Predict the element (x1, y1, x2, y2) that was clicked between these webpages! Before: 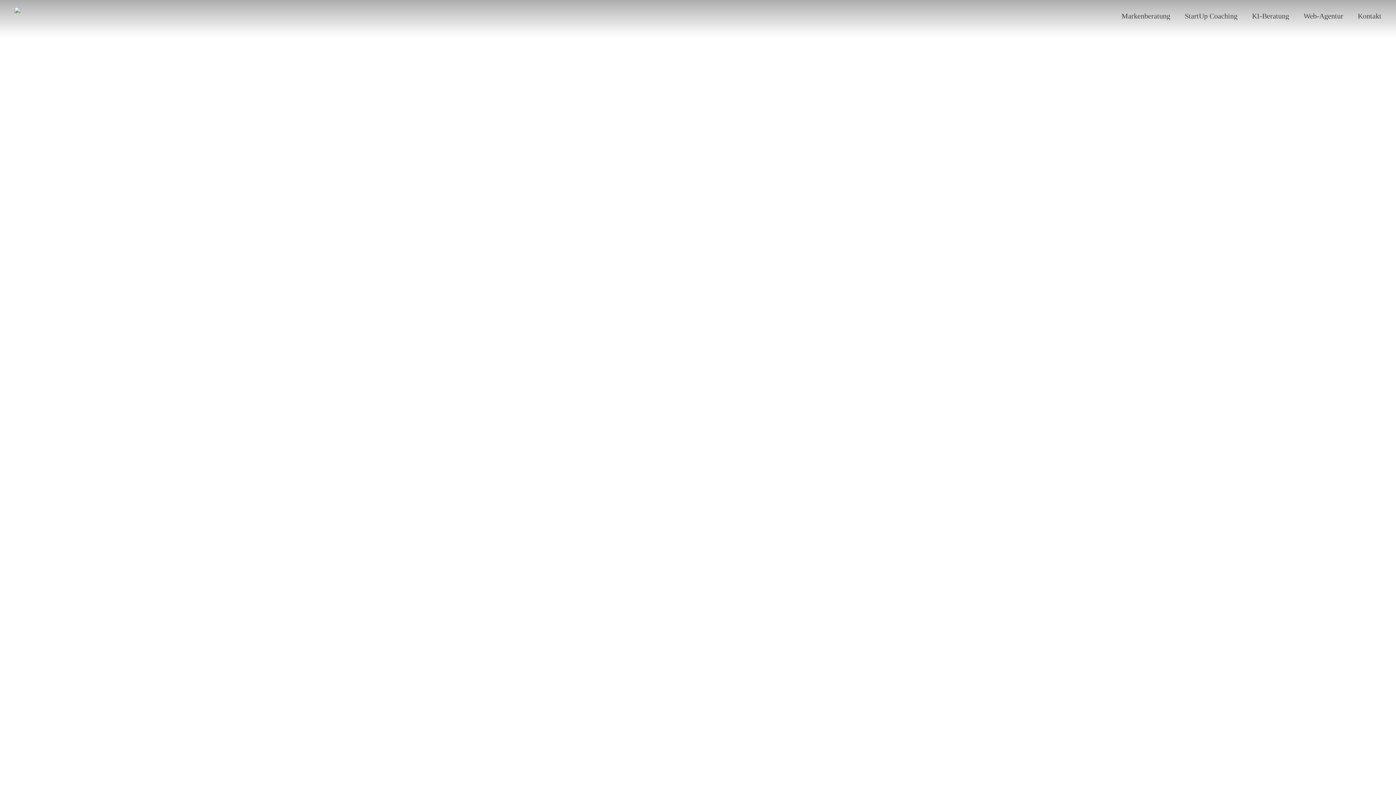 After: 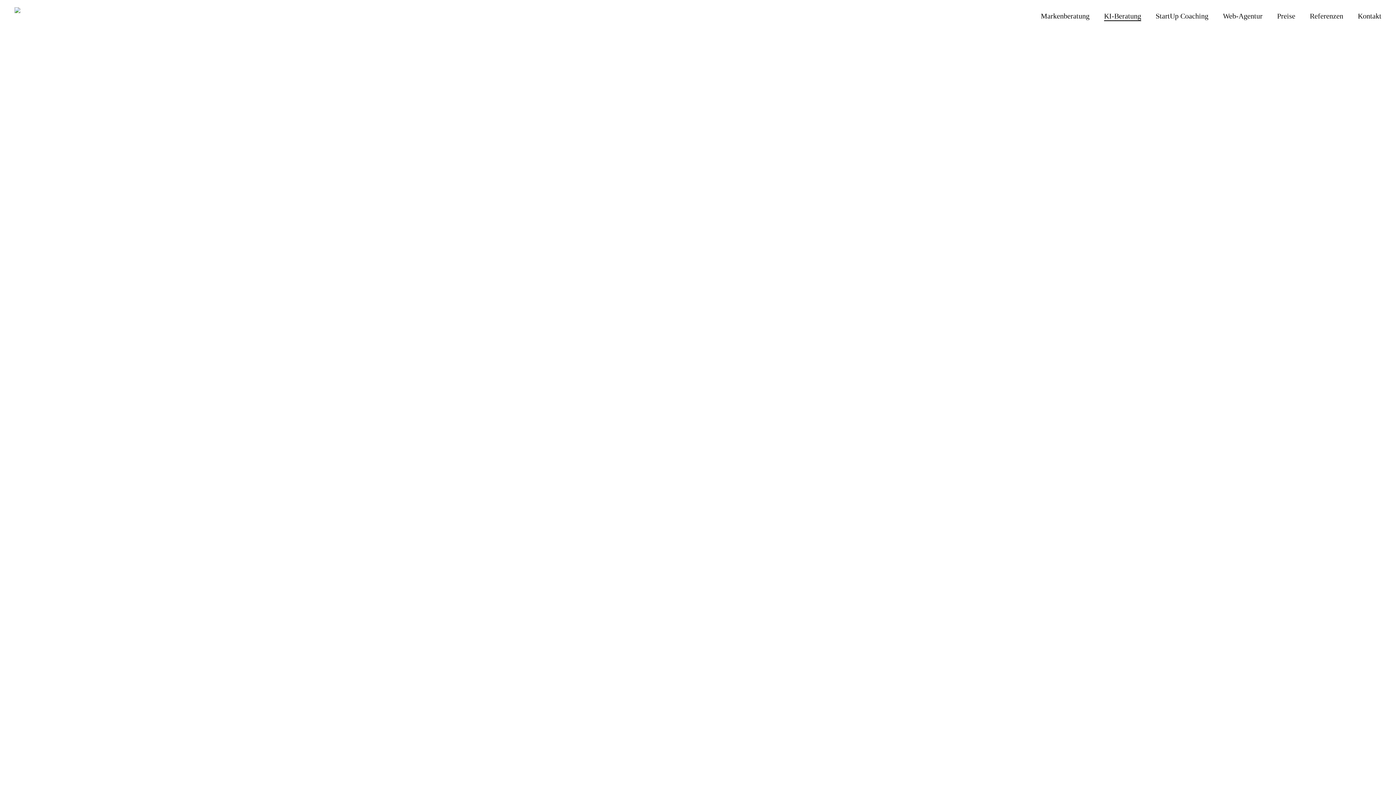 Action: bbox: (1252, 12, 1289, 20) label: KI-Beratung